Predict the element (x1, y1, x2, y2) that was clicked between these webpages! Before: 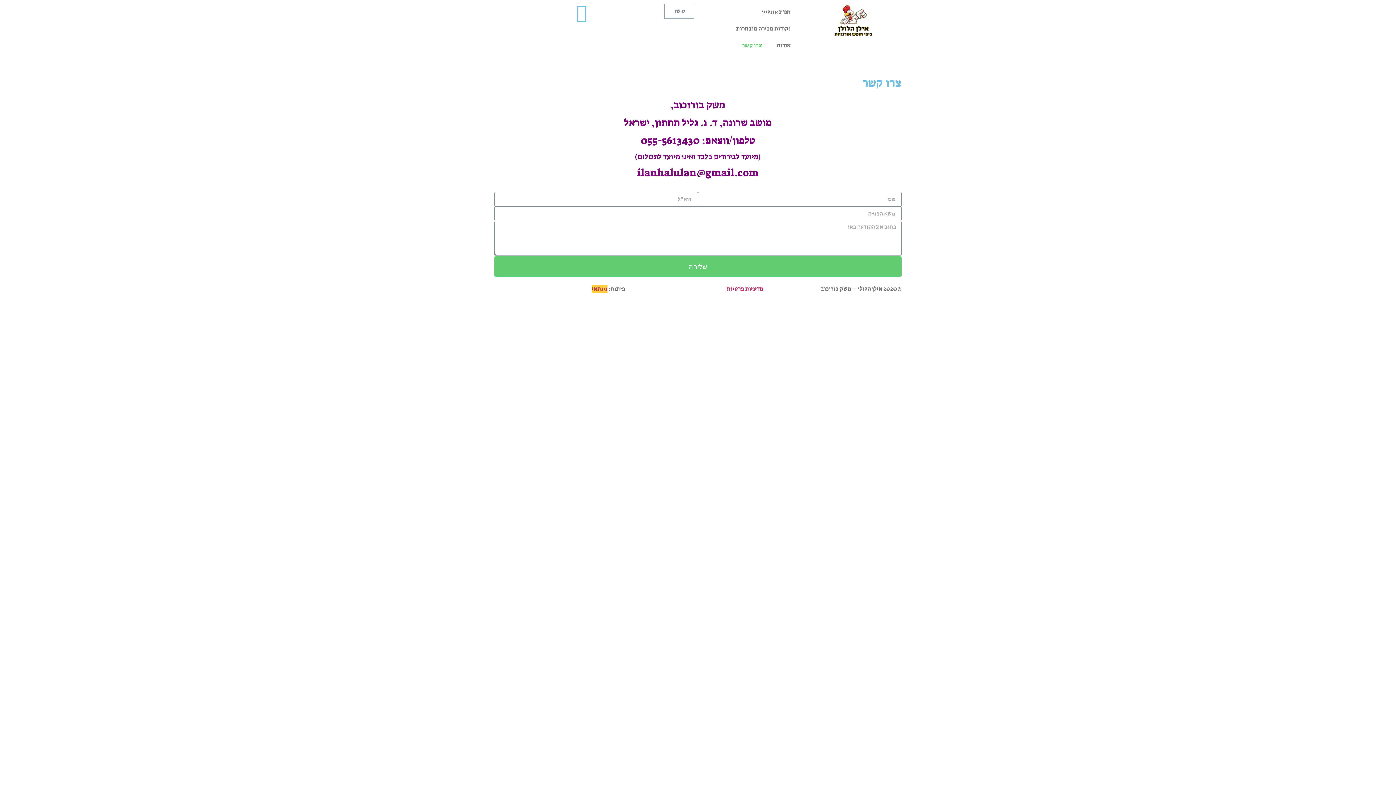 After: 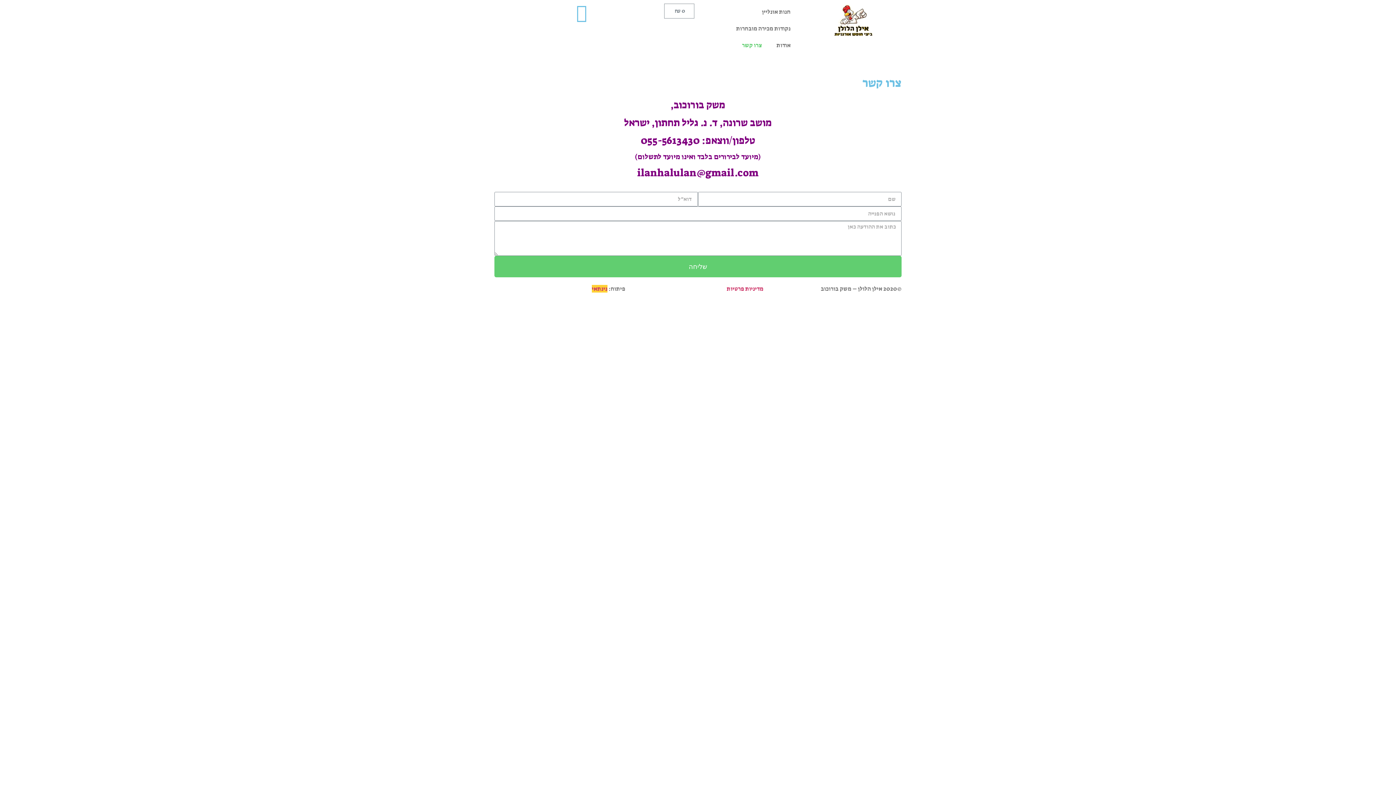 Action: bbox: (572, 3, 590, 21)